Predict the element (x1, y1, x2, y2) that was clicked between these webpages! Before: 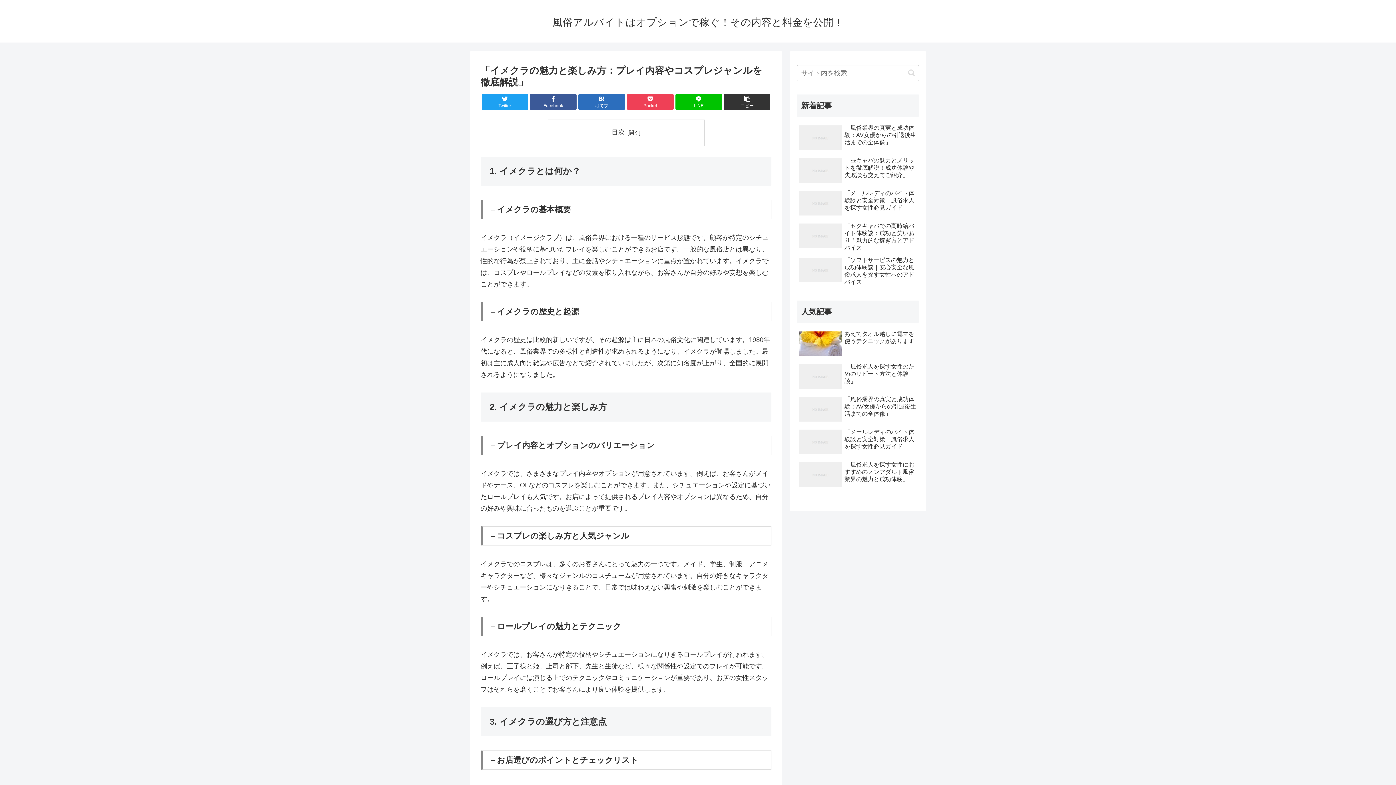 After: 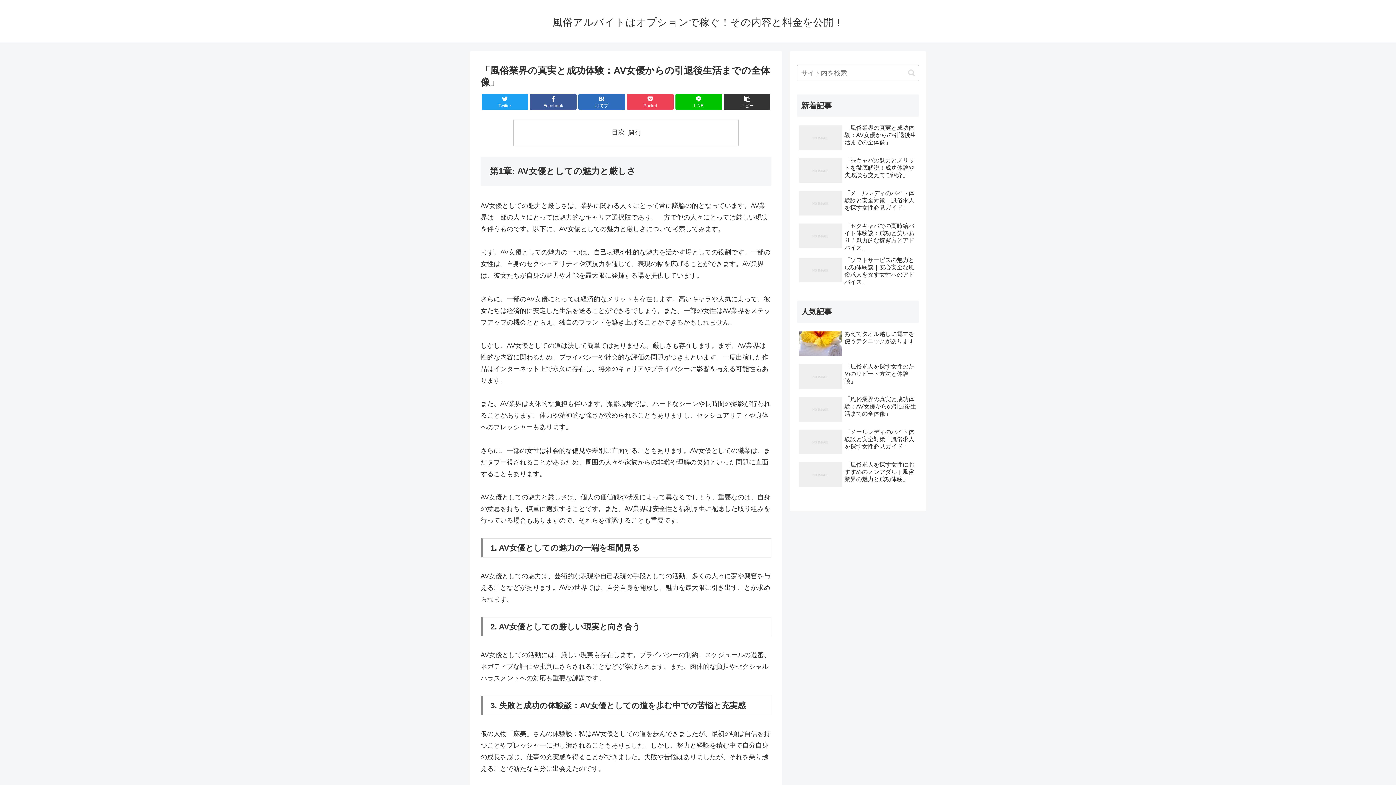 Action: bbox: (797, 394, 919, 425) label: 「風俗業界の真実と成功体験：AV女優からの引退後生活までの全体像」